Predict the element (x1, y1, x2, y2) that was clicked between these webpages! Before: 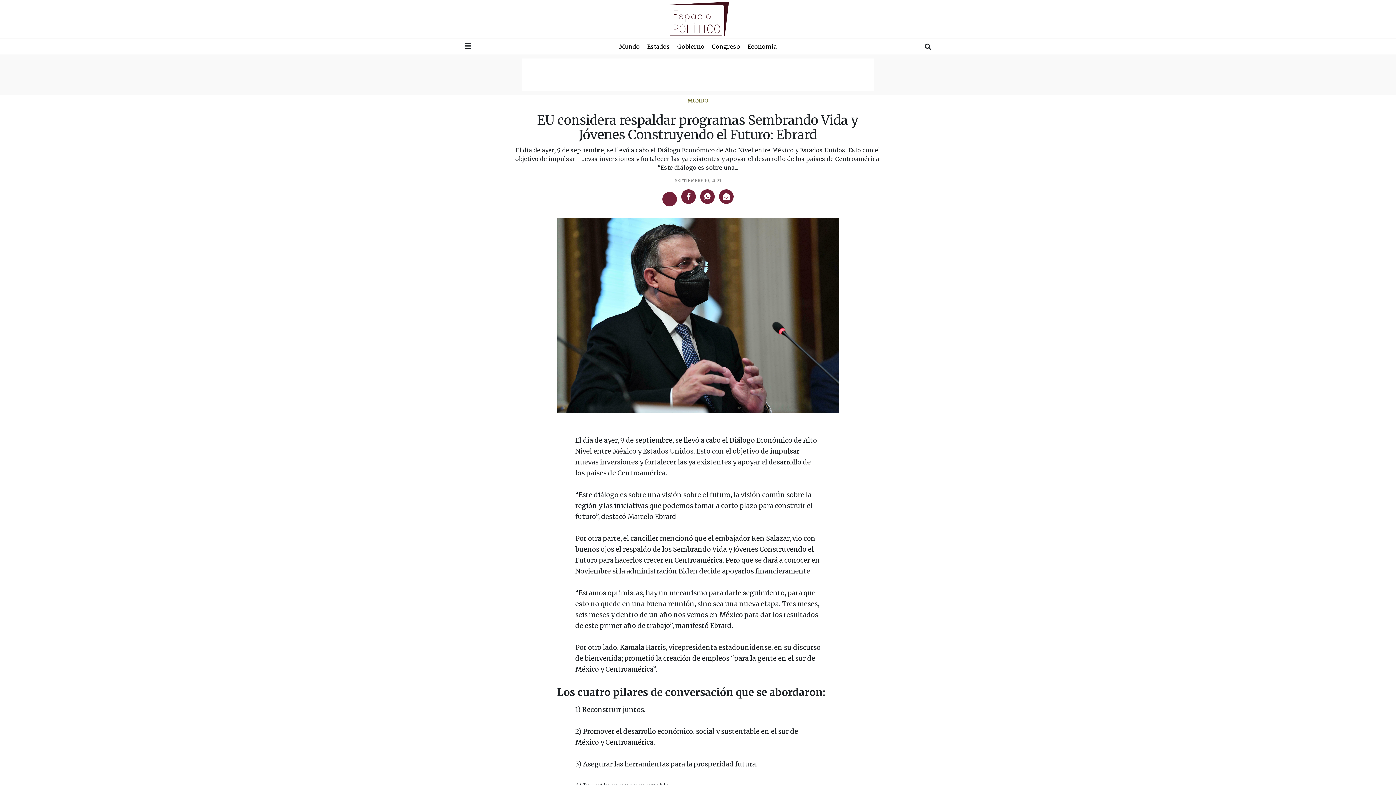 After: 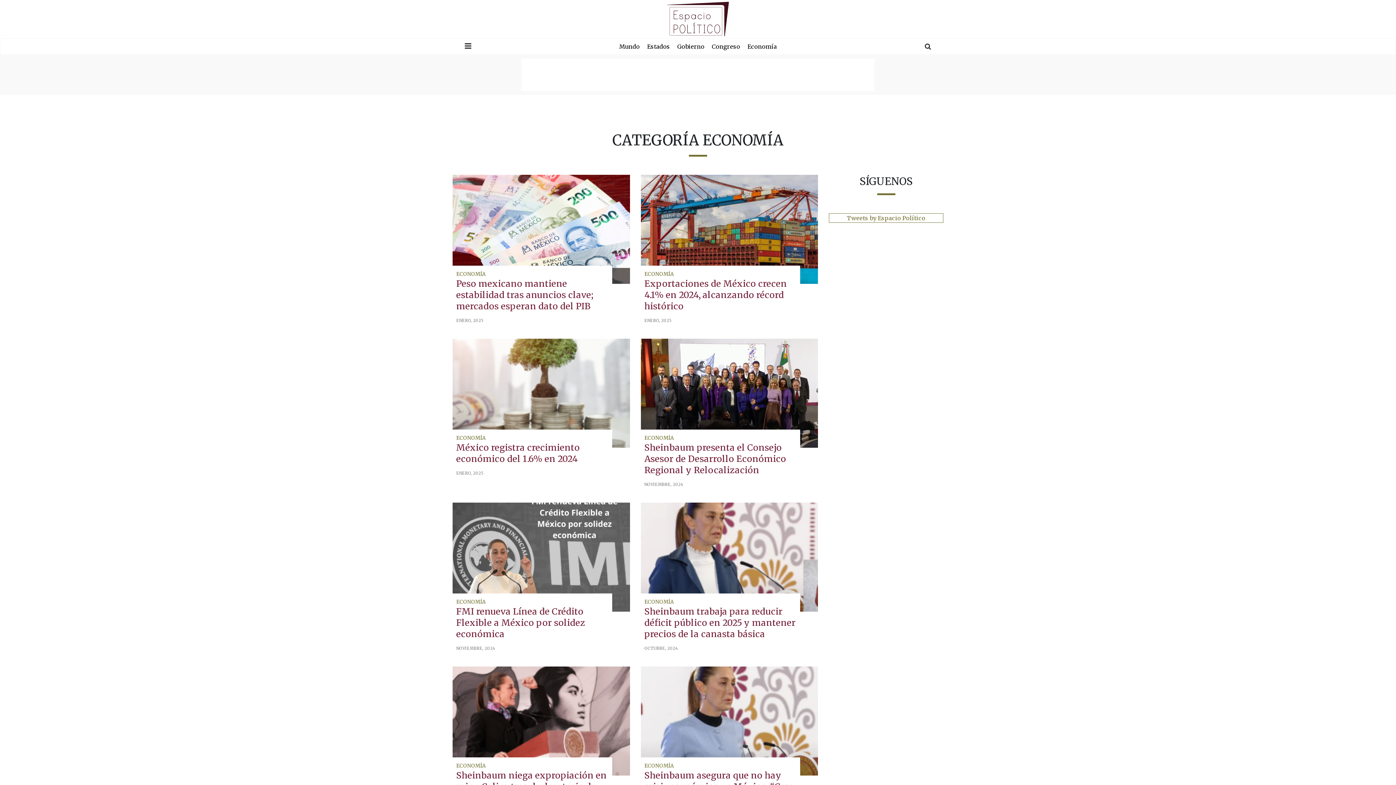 Action: bbox: (747, 42, 777, 50) label: Economía